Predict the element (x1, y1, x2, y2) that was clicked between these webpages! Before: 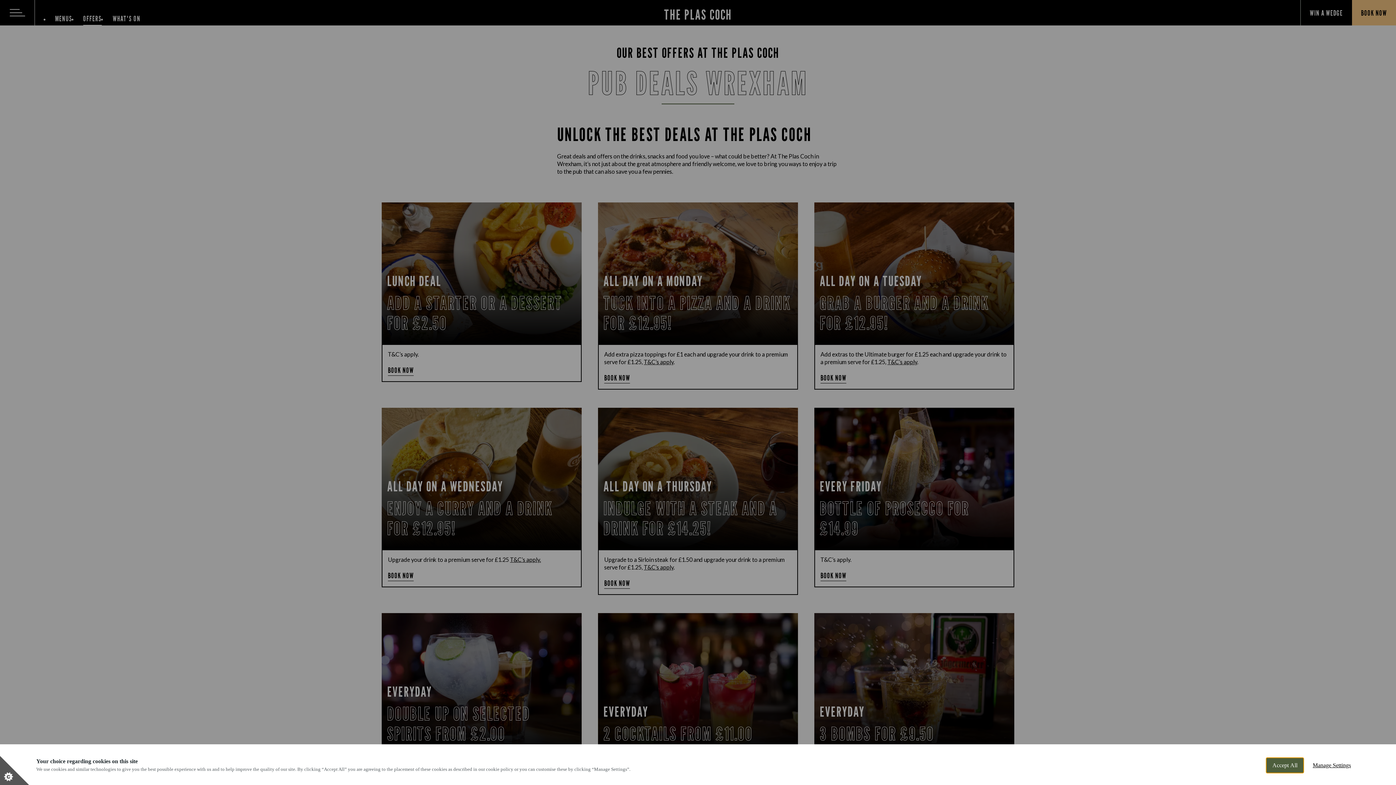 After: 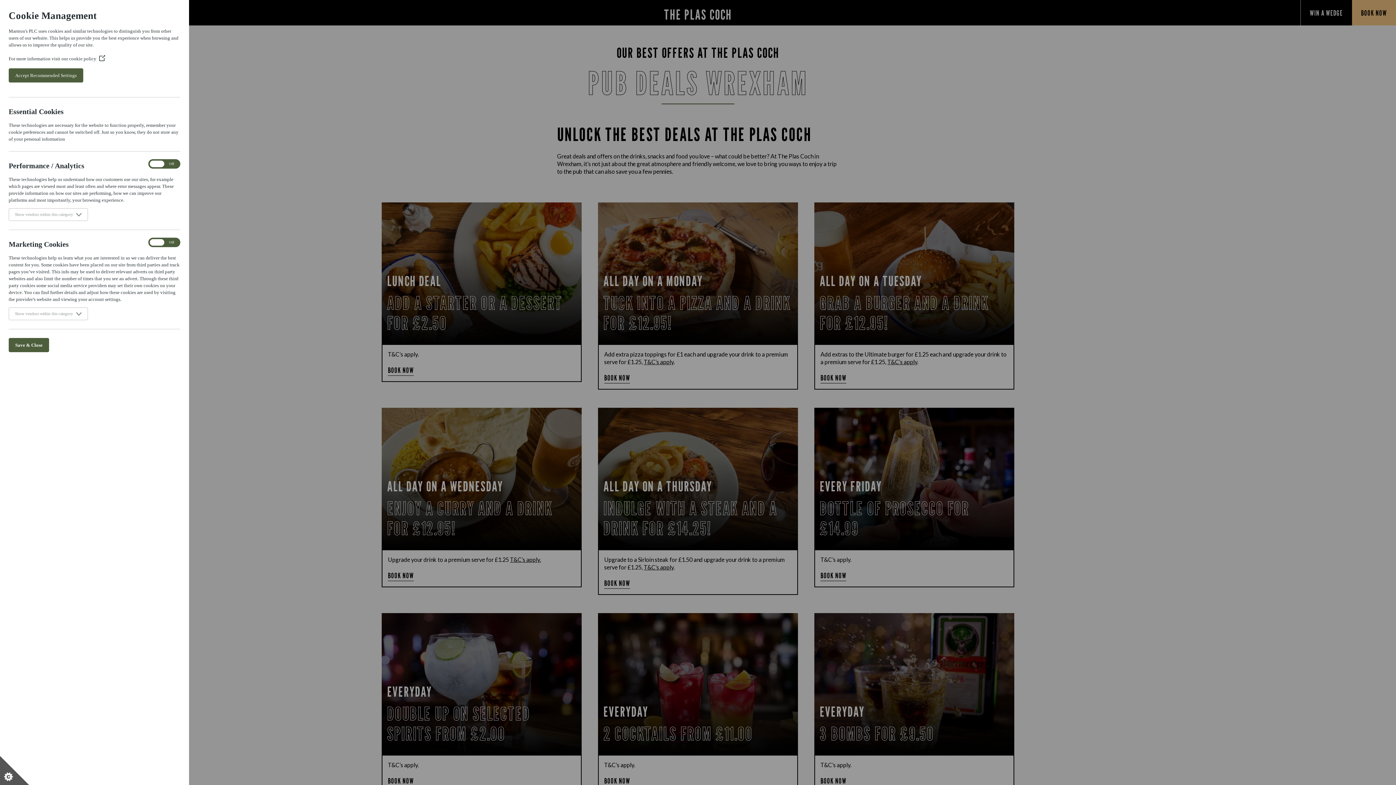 Action: label: Set cookie preferences bbox: (0, 756, 29, 785)